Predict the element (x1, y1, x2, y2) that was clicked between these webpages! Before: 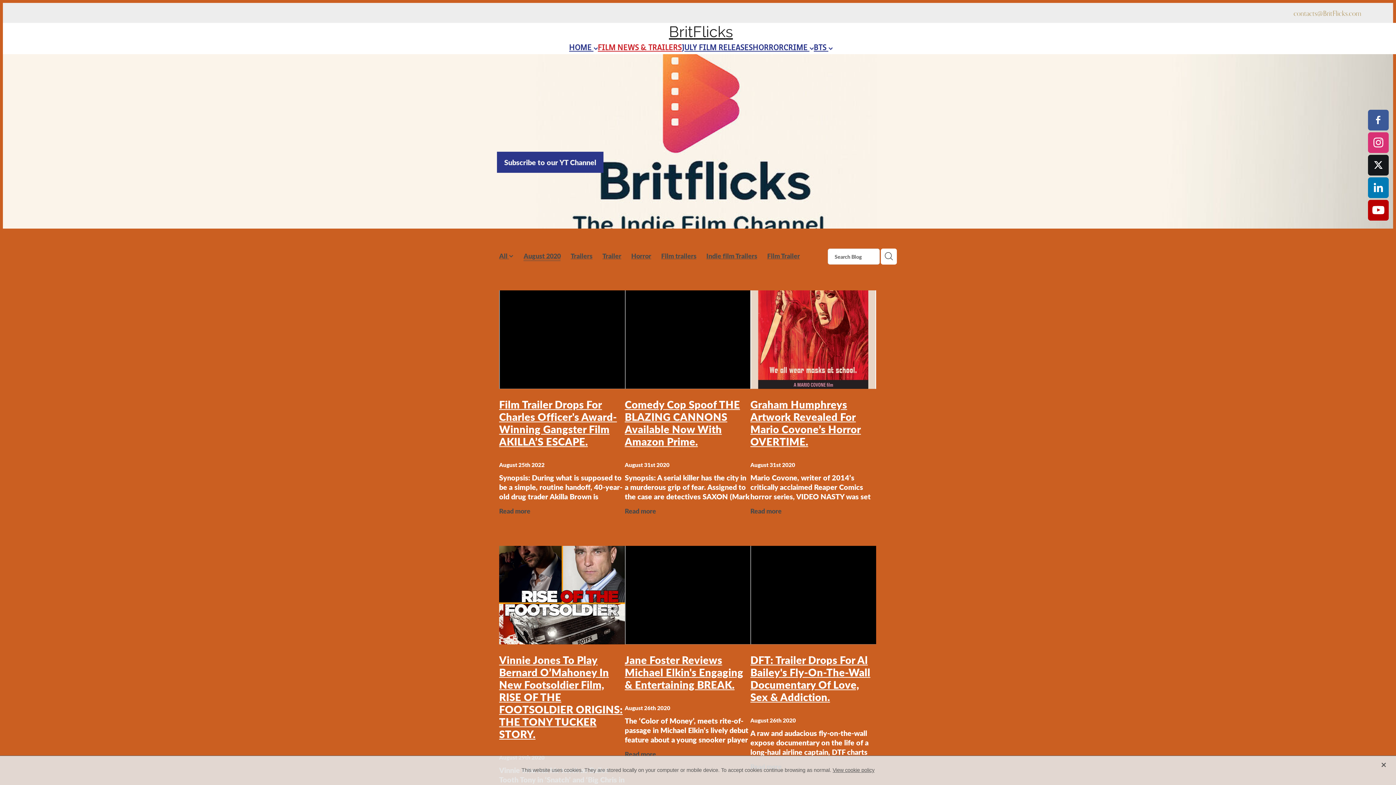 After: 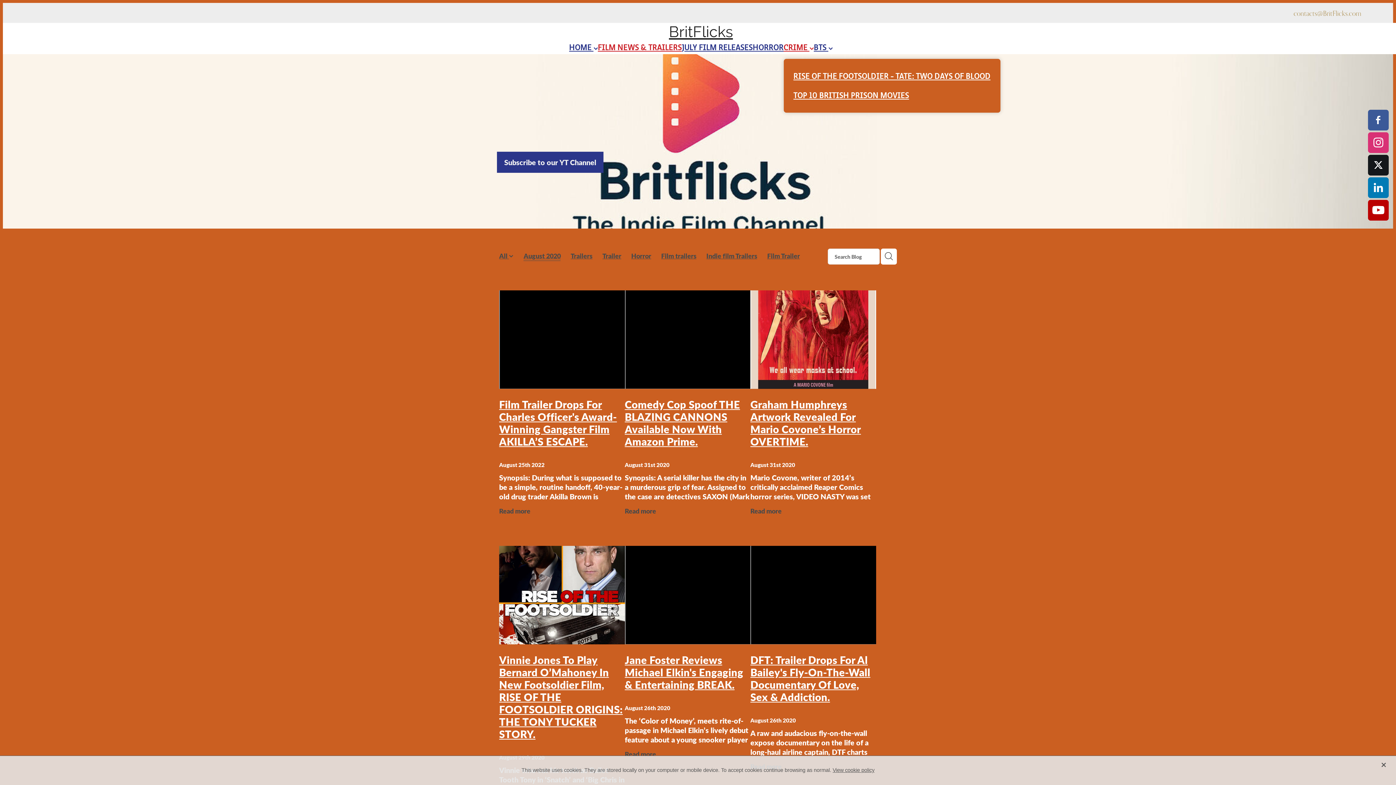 Action: label: CRIME  bbox: (783, 42, 814, 52)